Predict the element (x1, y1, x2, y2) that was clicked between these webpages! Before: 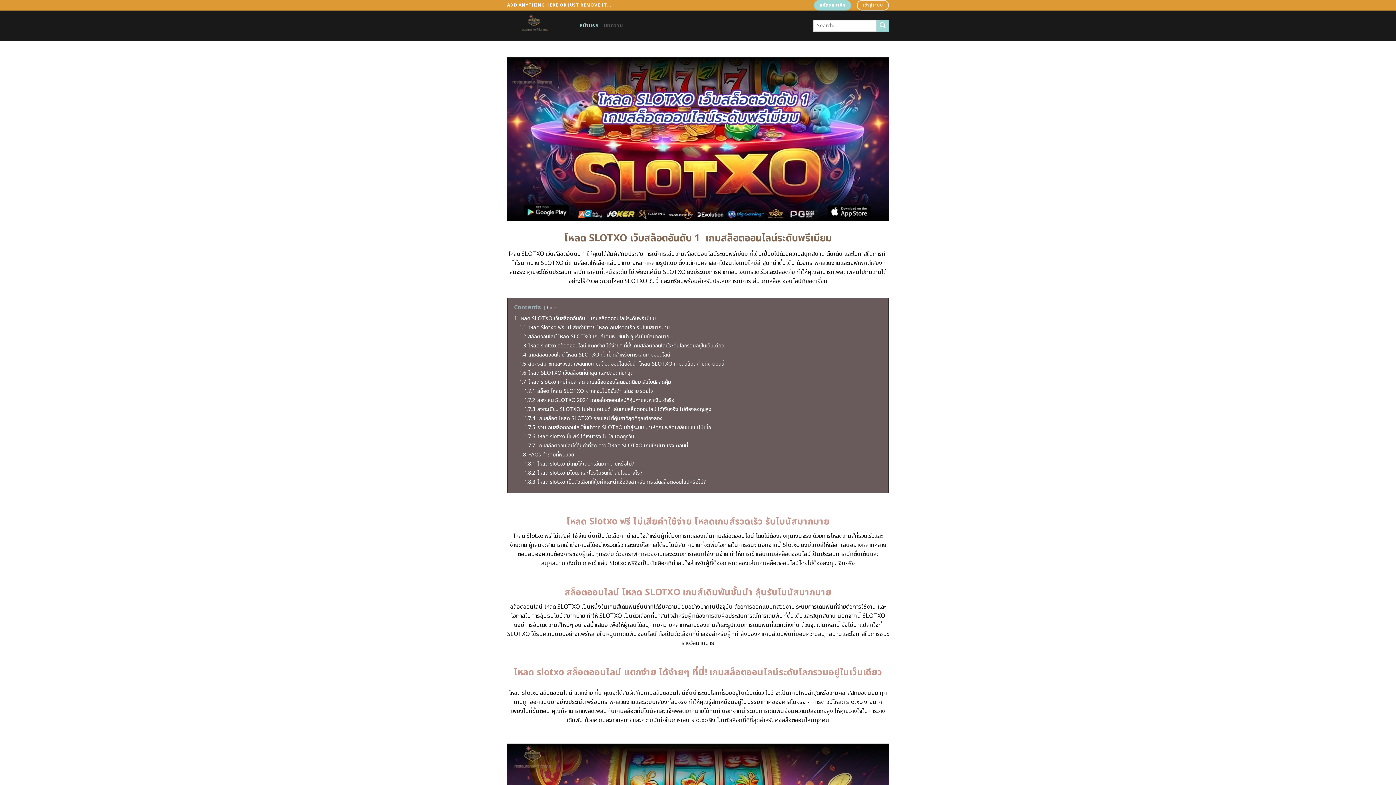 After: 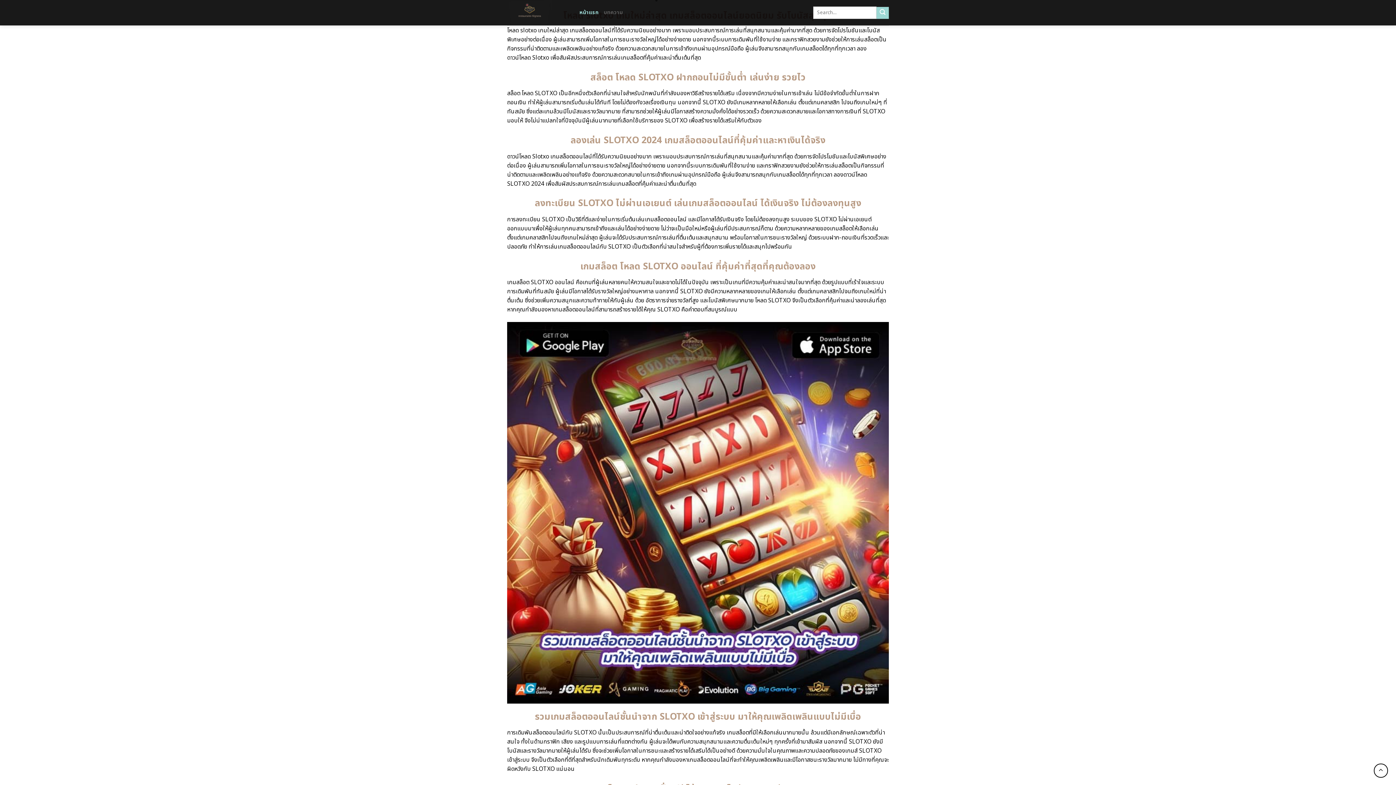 Action: bbox: (519, 378, 671, 386) label: 1.7 โหลด slotxo เกมใหม่ล่าสุด เกมสล็อตออนไลน์ยอดนิยม รับโบนัสสุดคุ้ม